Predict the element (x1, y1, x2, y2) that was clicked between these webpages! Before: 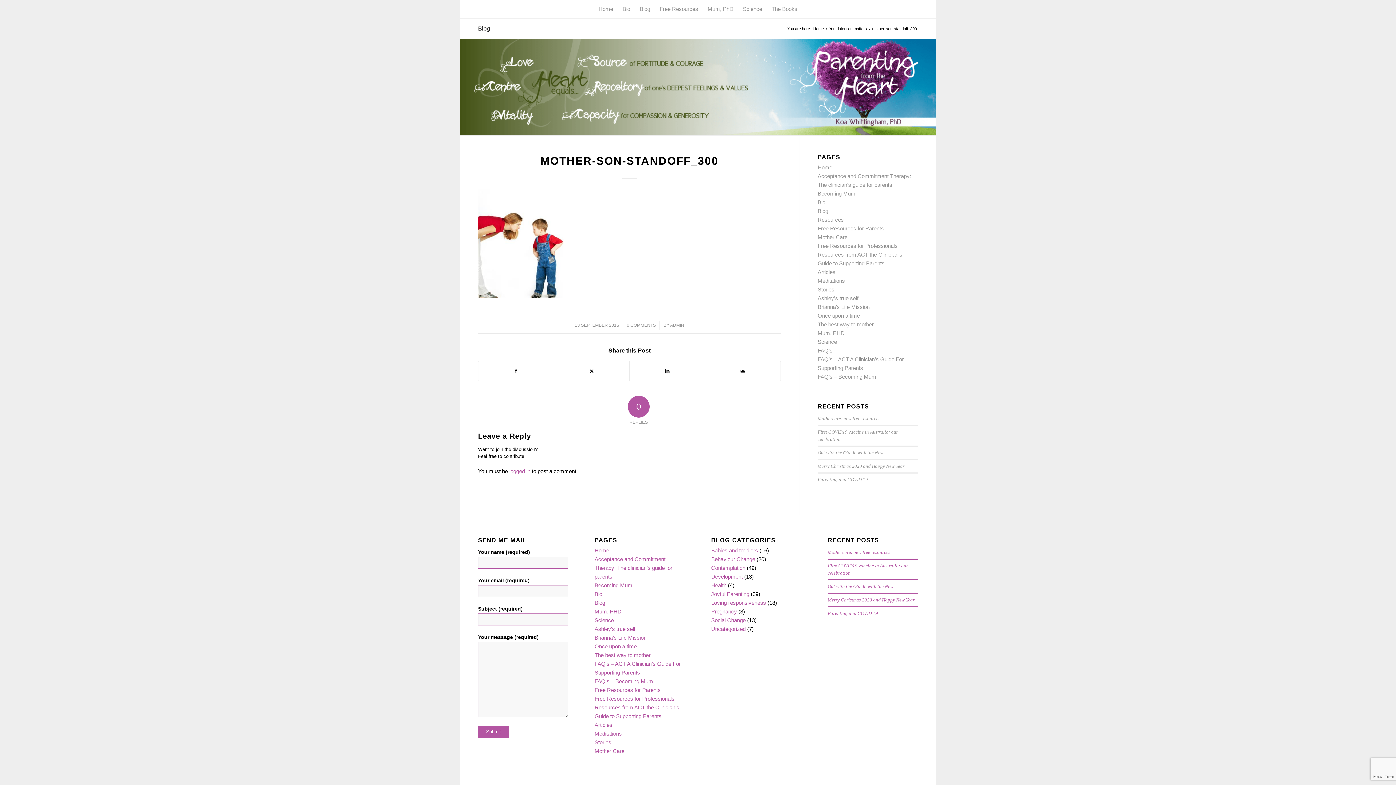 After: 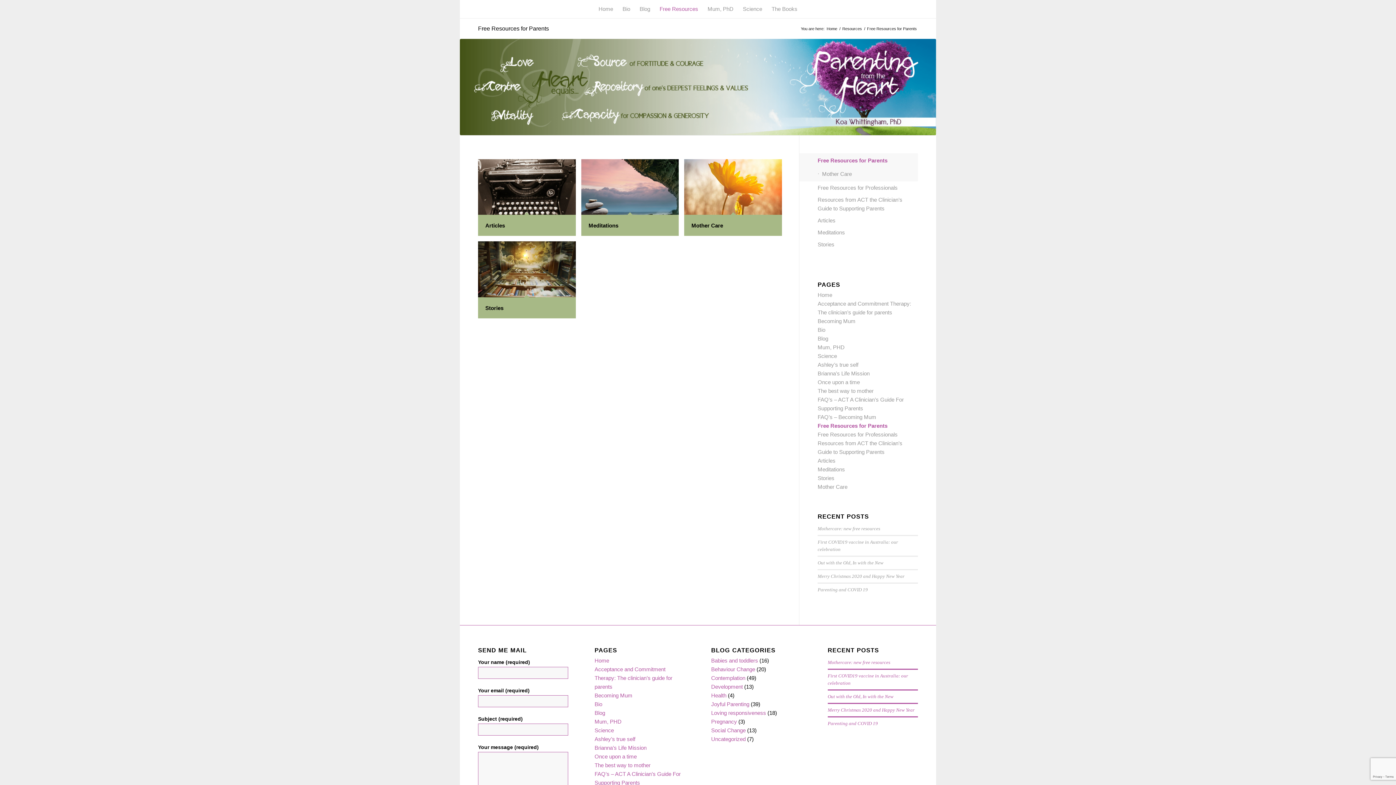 Action: label: Free Resources for Parents bbox: (594, 687, 660, 693)